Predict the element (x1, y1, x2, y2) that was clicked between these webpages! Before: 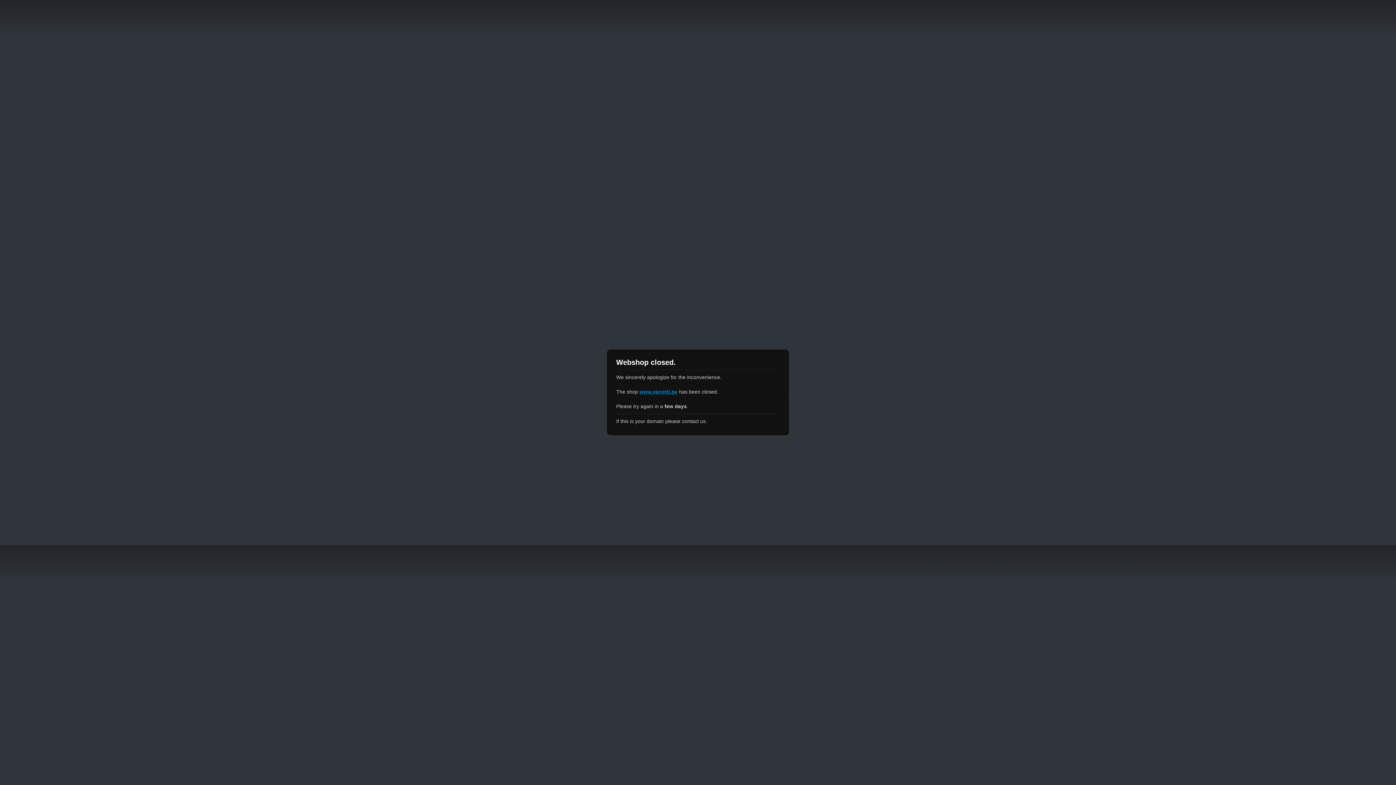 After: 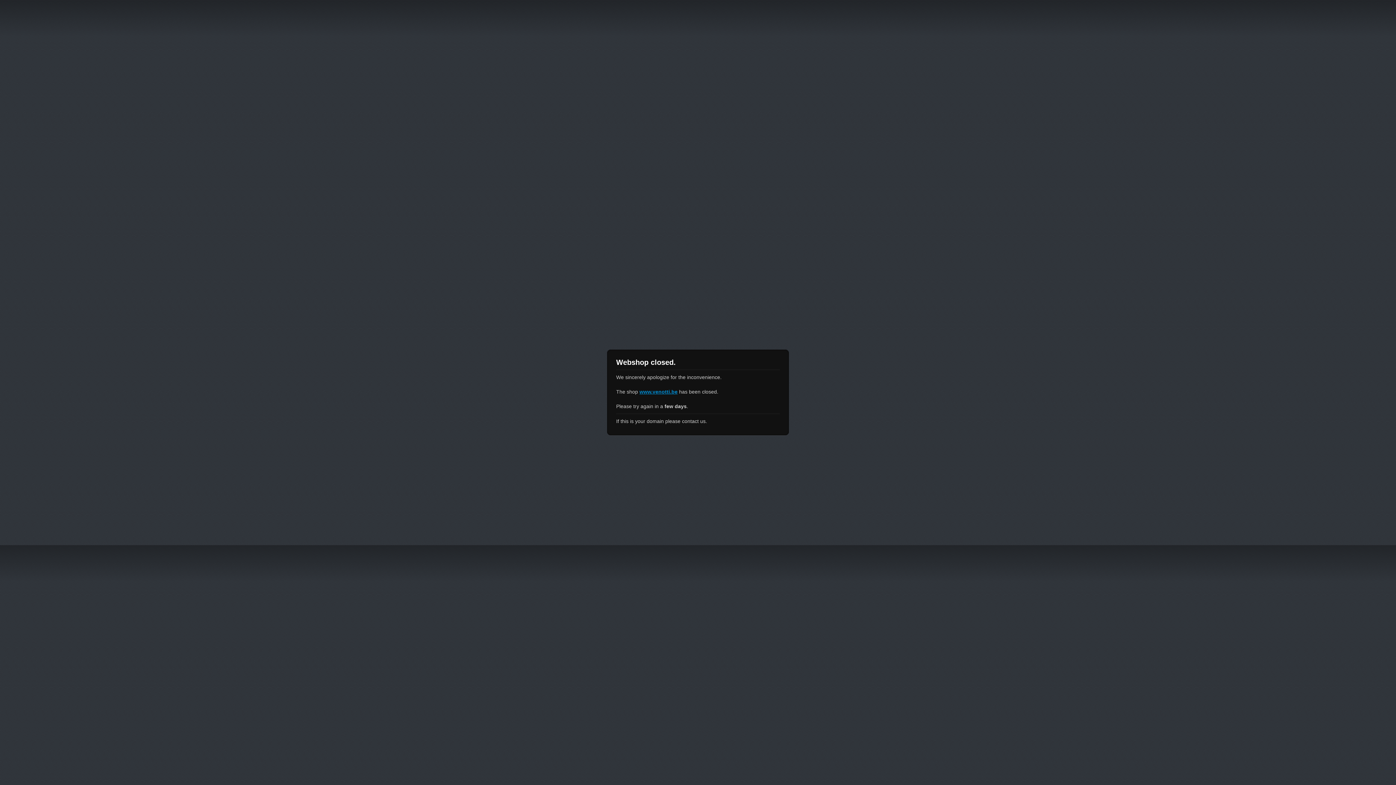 Action: label: www.venotti.be bbox: (639, 389, 677, 394)